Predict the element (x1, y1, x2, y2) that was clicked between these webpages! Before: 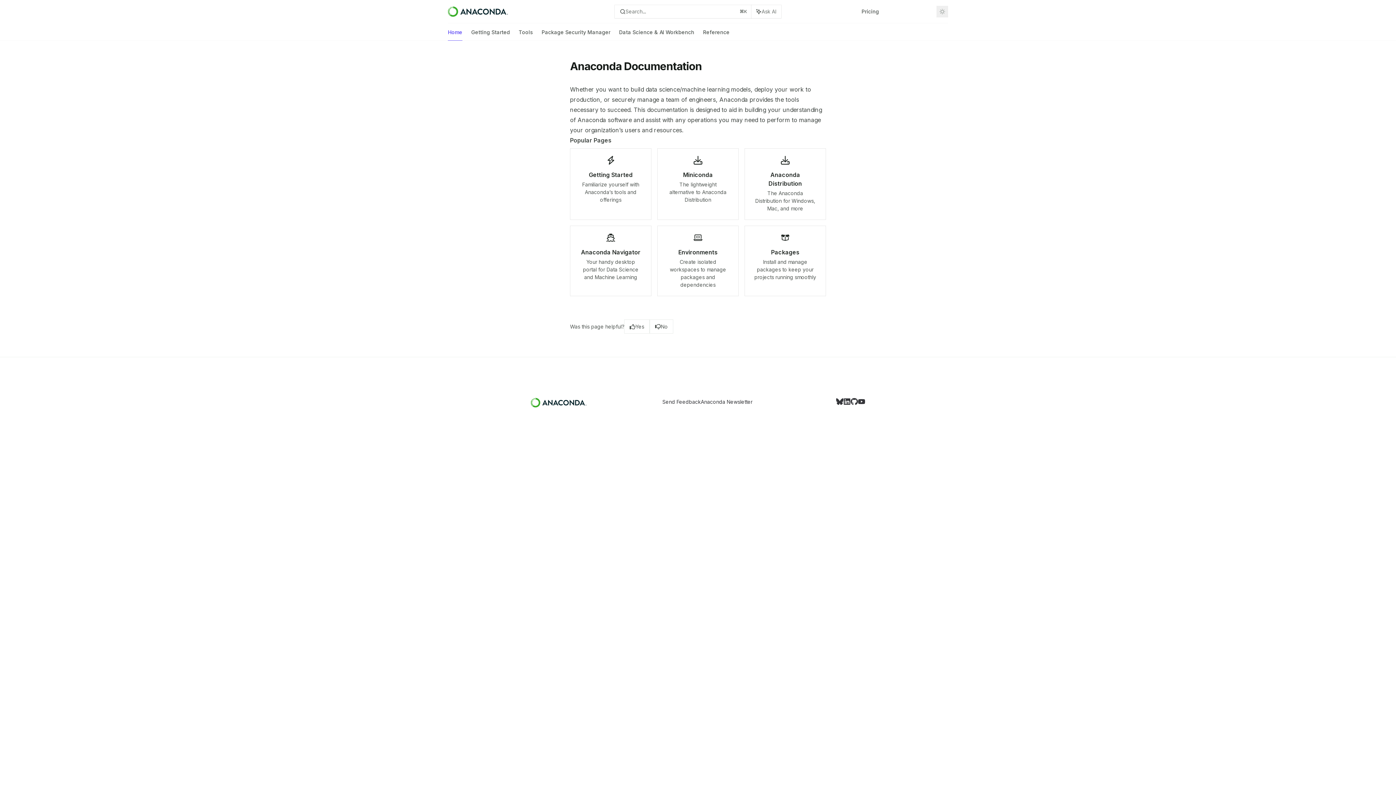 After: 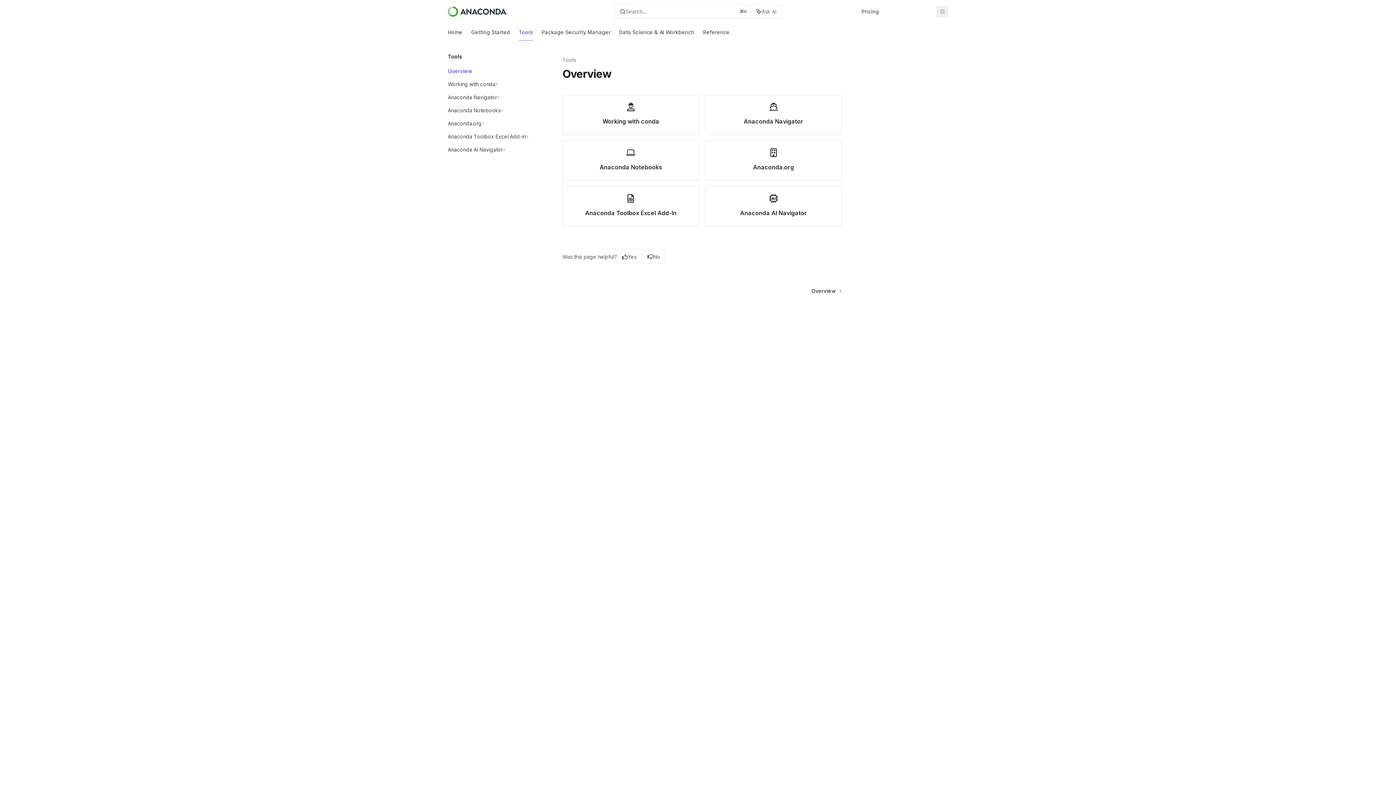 Action: label: Tools bbox: (518, 23, 533, 40)